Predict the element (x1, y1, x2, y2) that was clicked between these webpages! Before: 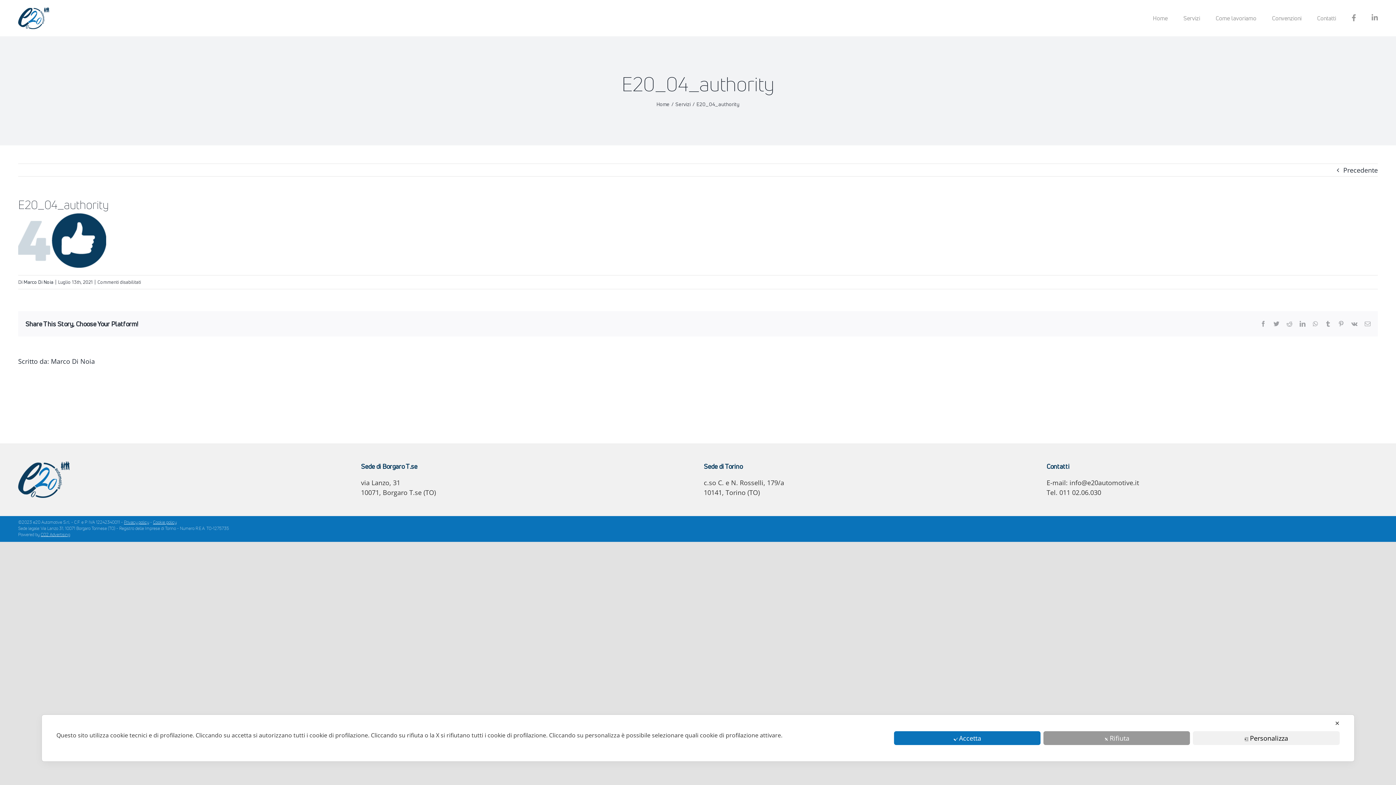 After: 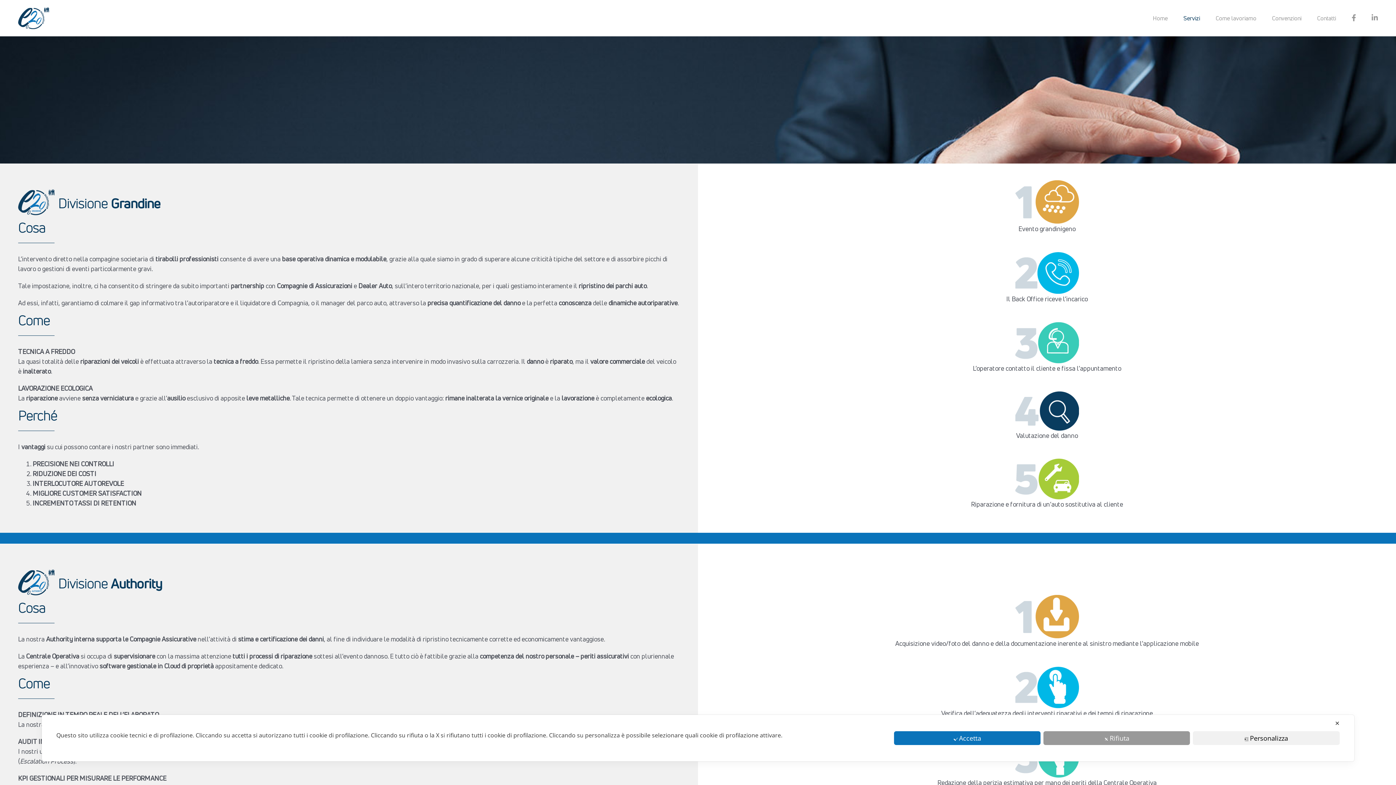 Action: bbox: (675, 100, 690, 107) label: Servizi